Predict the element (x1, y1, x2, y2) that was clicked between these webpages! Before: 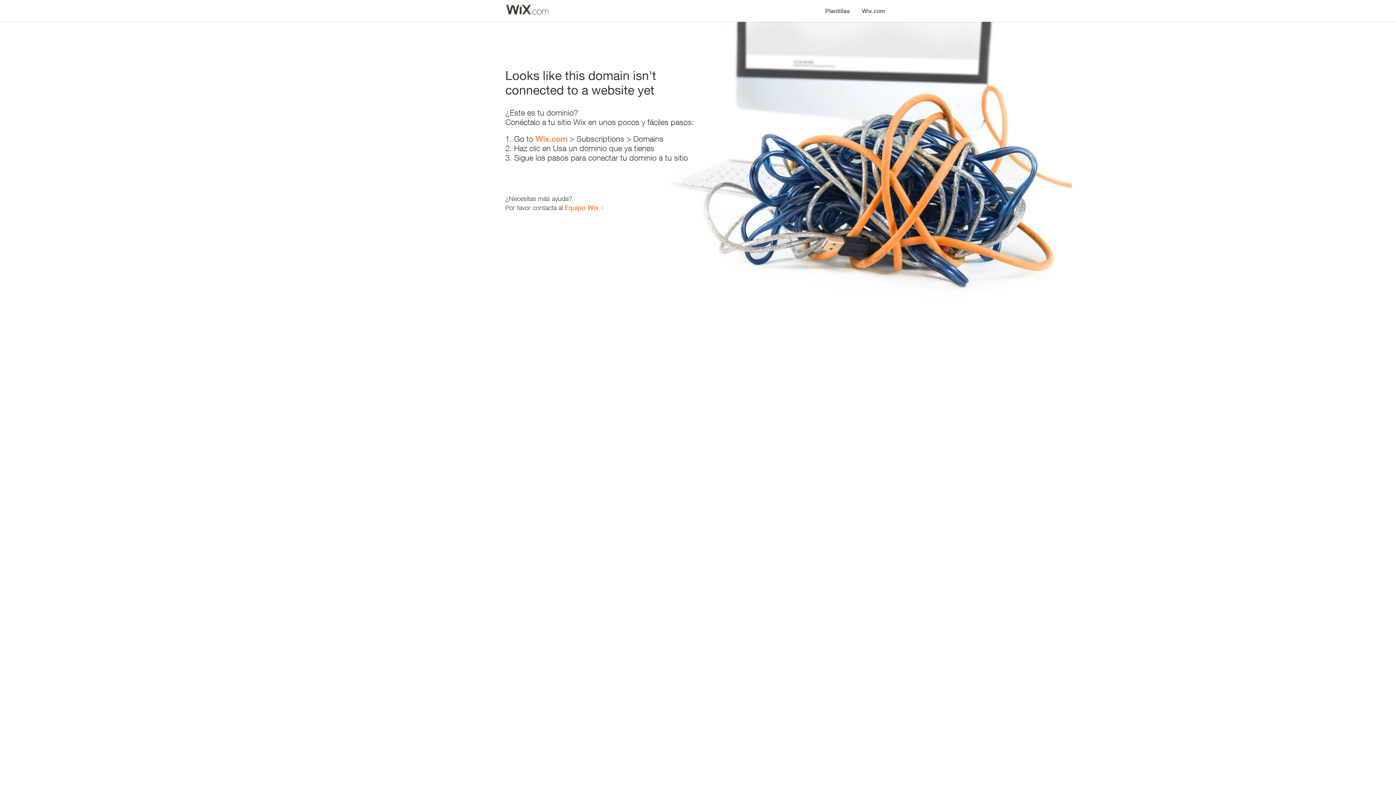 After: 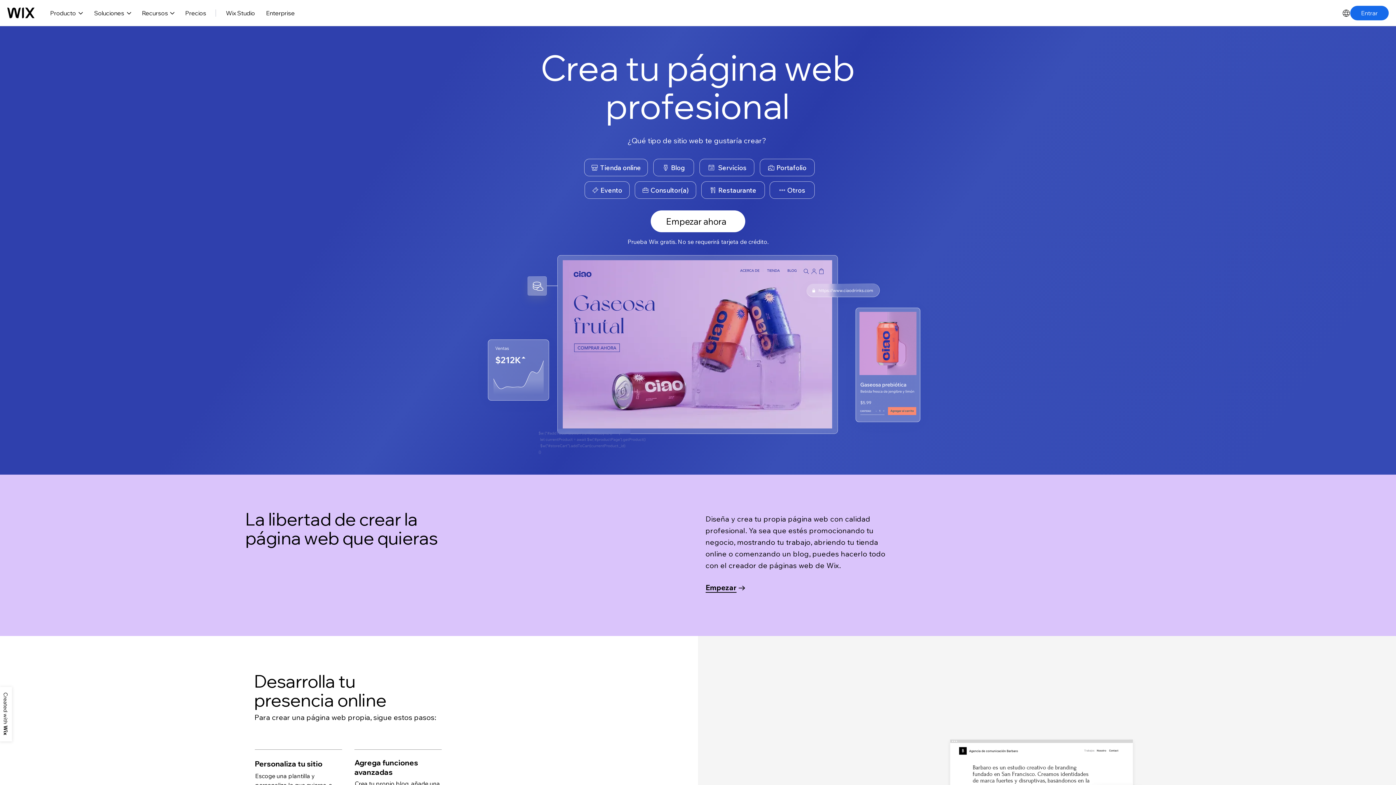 Action: label: Wix.com bbox: (856, 0, 890, 14)